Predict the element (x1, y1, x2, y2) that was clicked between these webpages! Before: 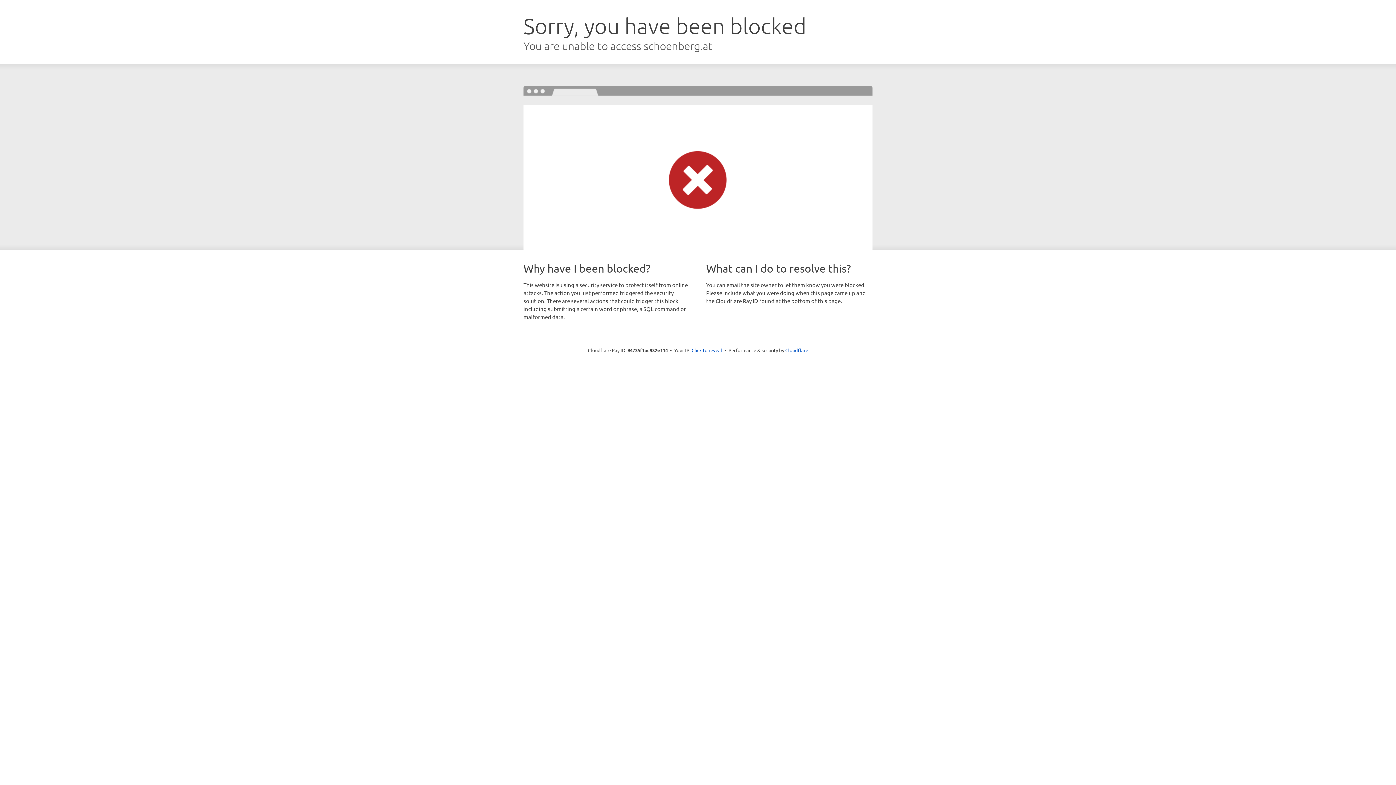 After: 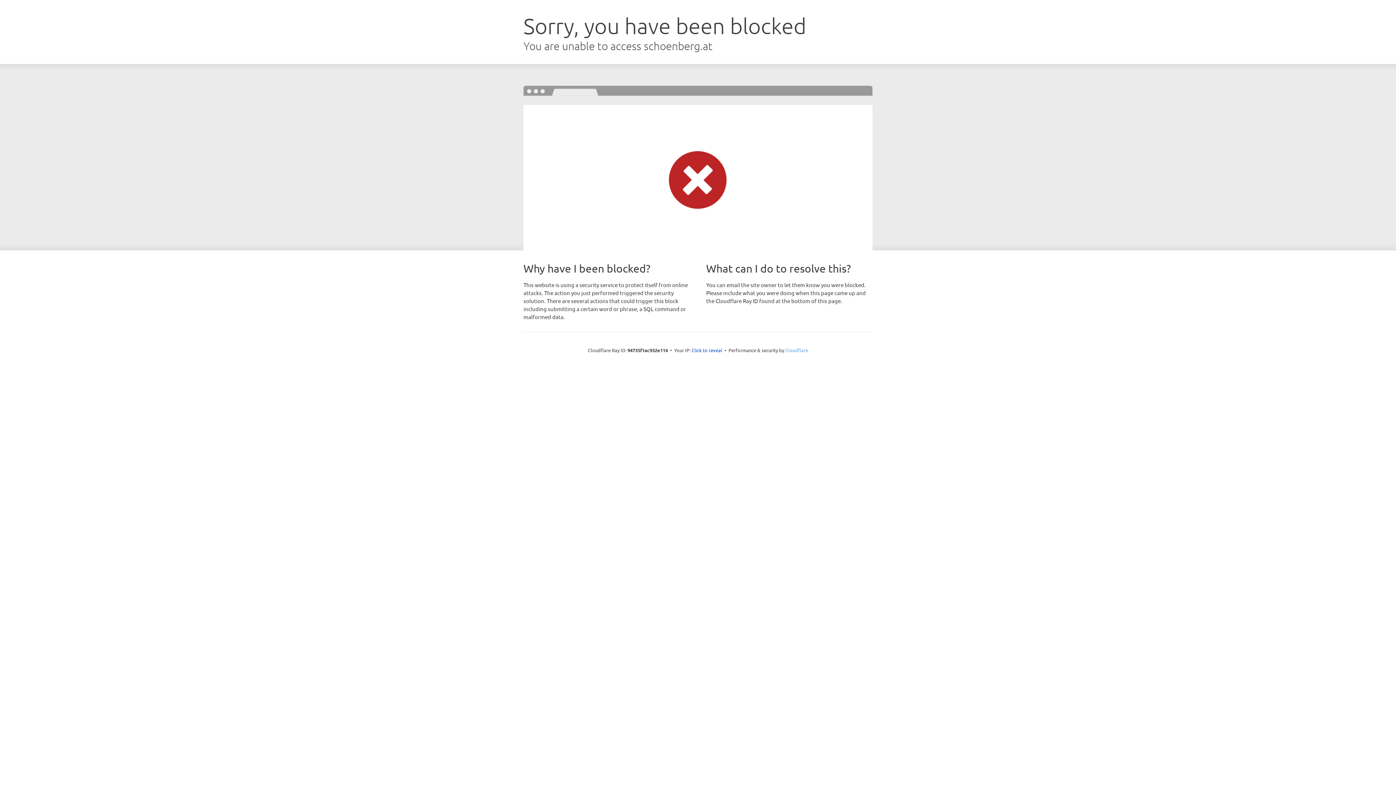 Action: bbox: (785, 347, 808, 353) label: Cloudflare